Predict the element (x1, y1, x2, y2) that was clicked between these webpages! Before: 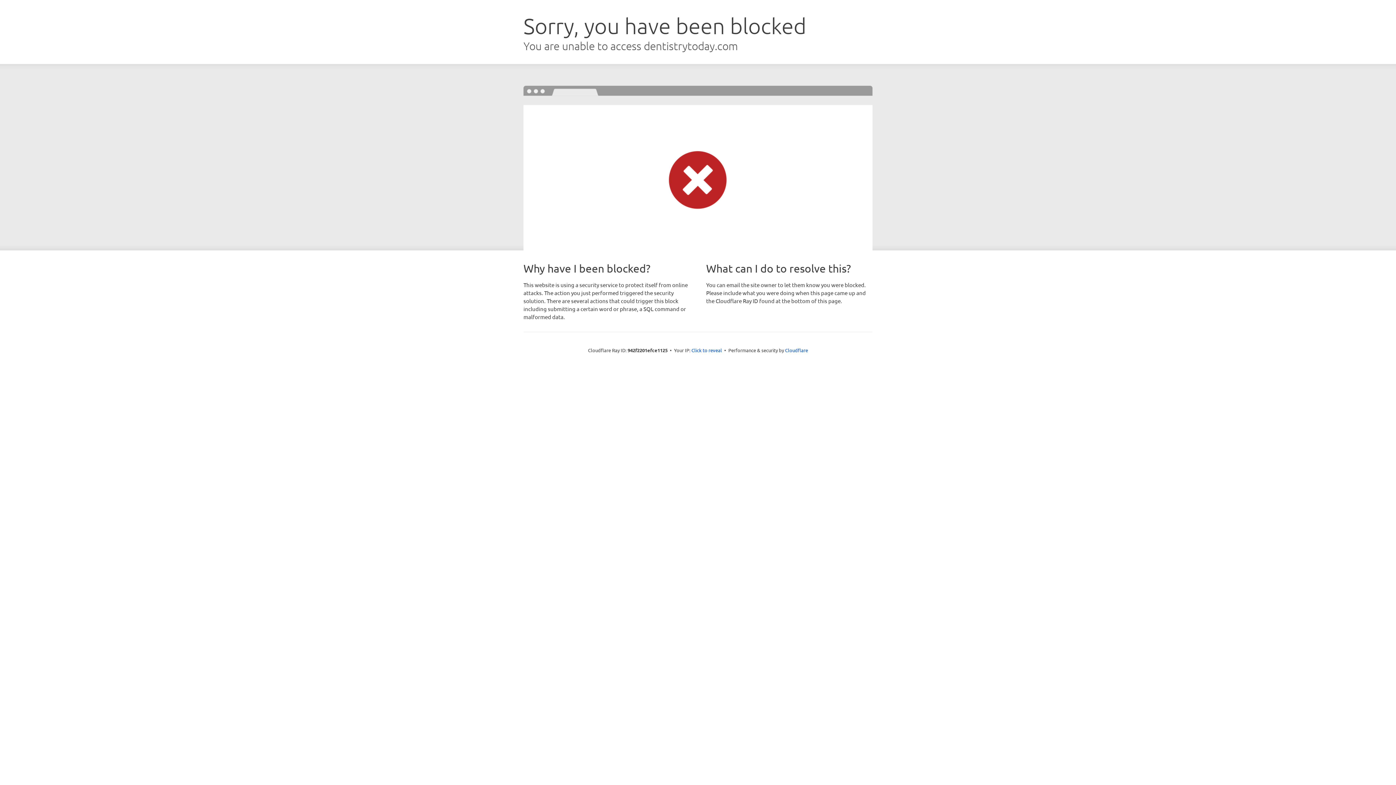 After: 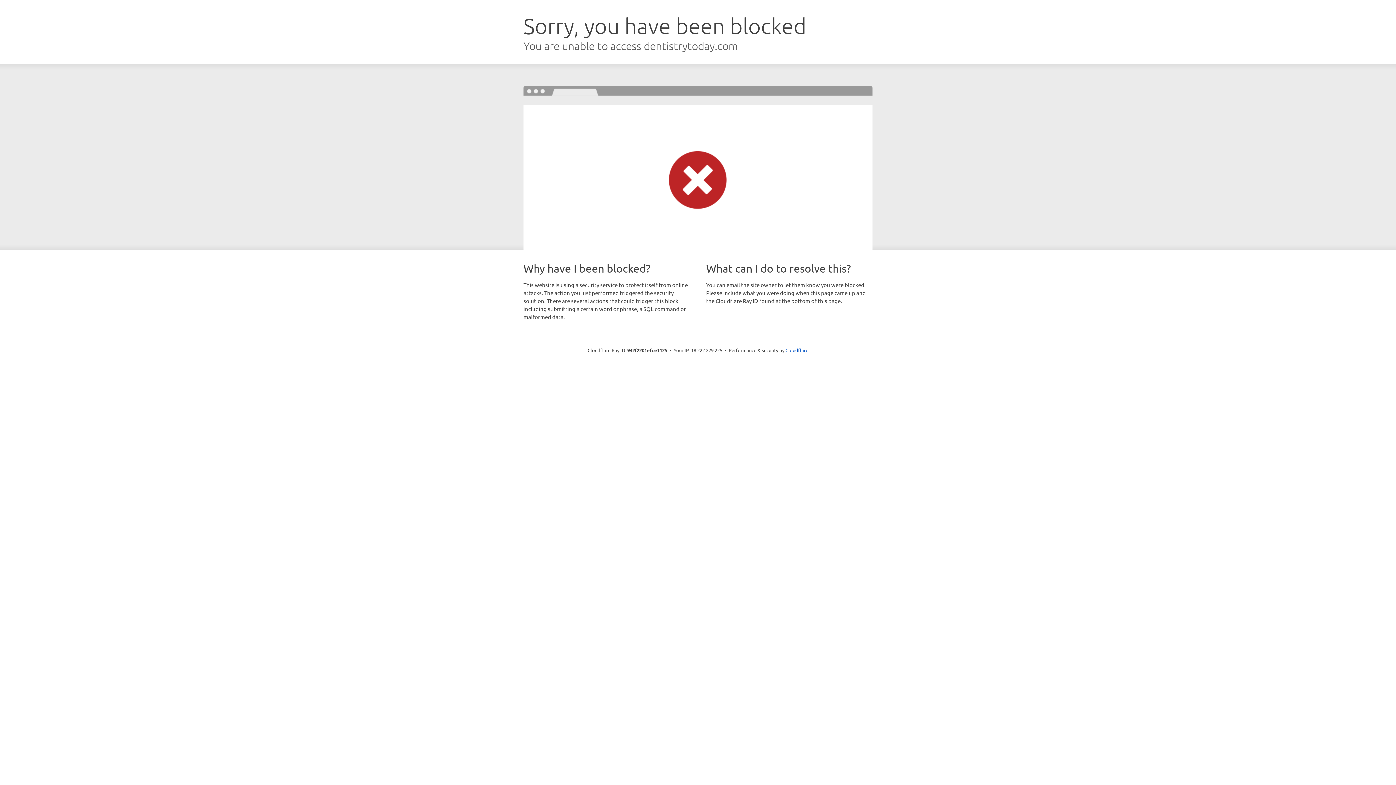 Action: bbox: (691, 346, 722, 353) label: Click to reveal